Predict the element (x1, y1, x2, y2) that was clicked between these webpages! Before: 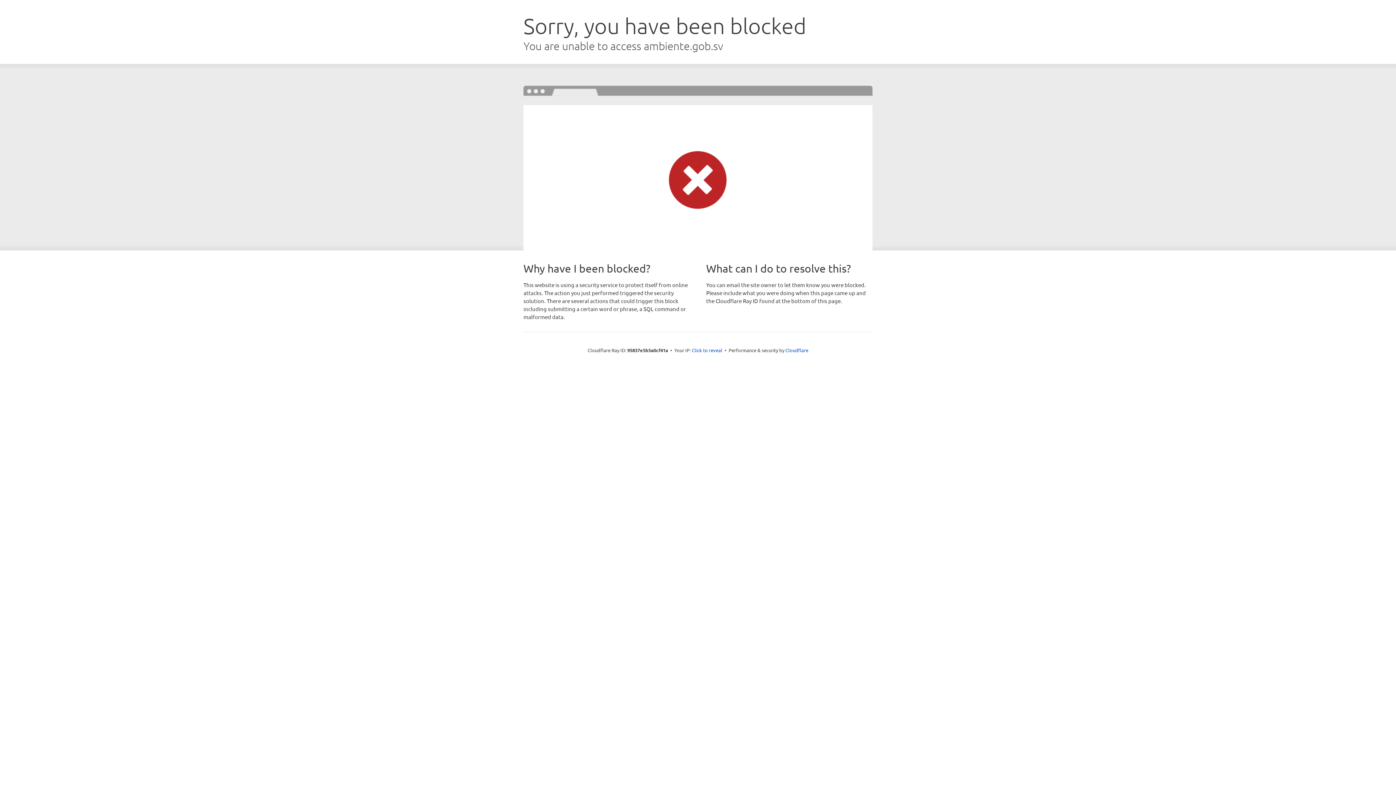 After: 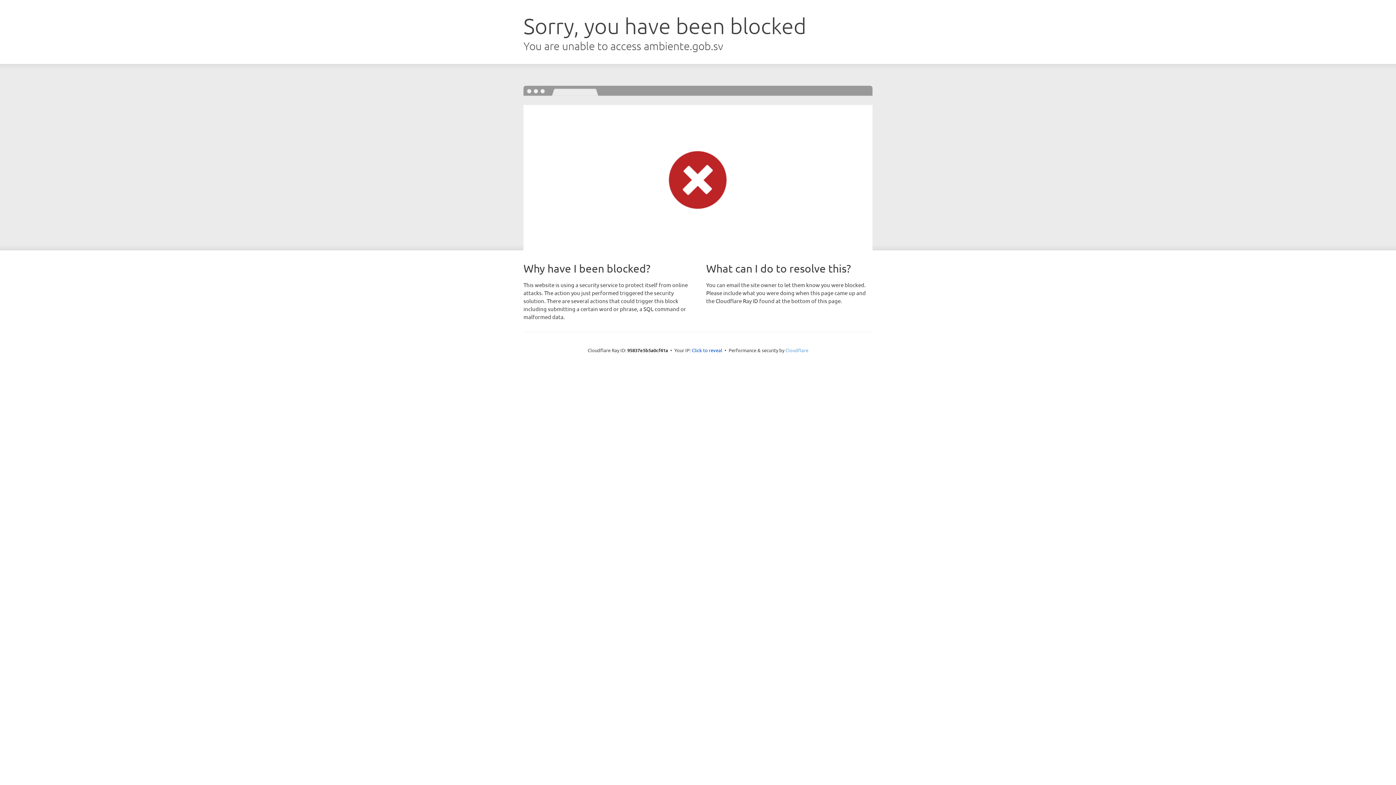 Action: bbox: (785, 347, 808, 353) label: Cloudflare